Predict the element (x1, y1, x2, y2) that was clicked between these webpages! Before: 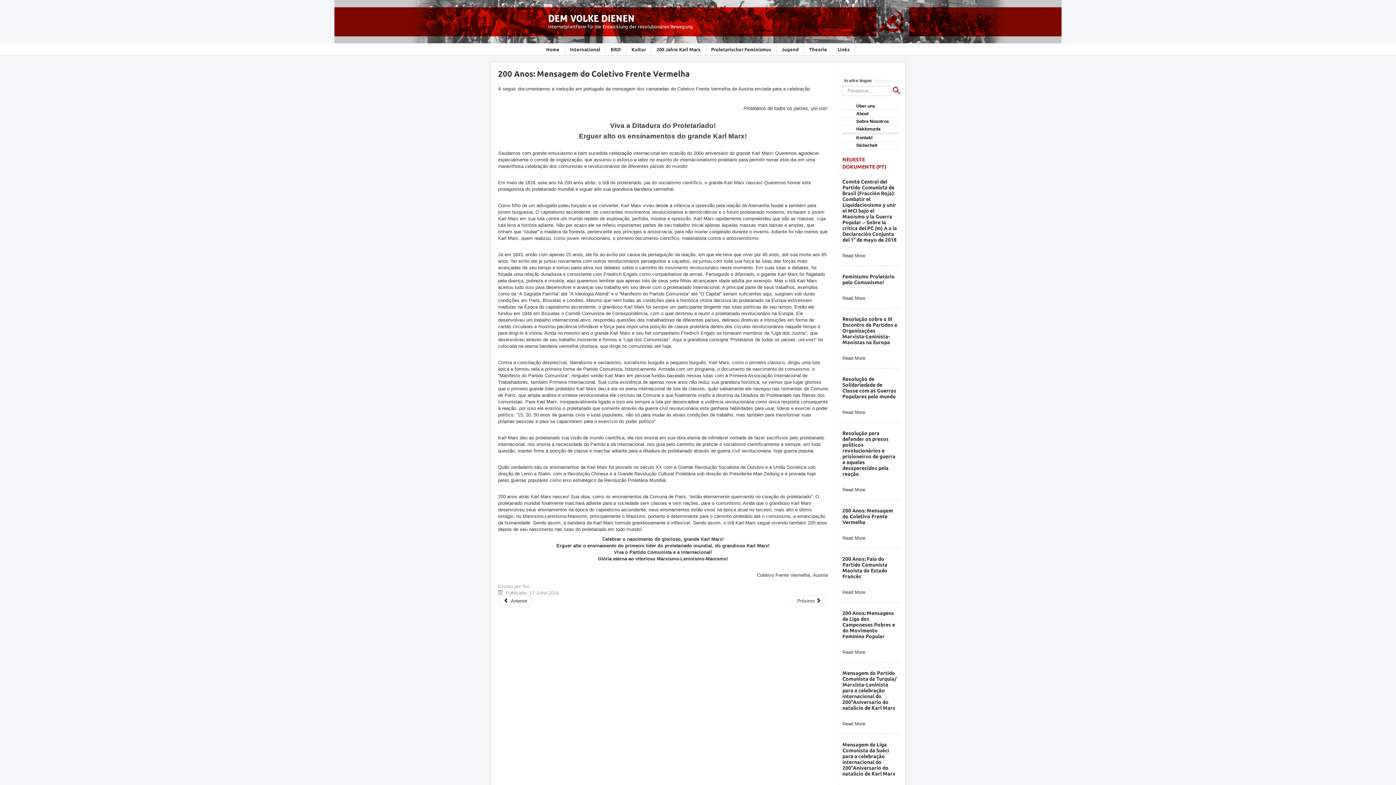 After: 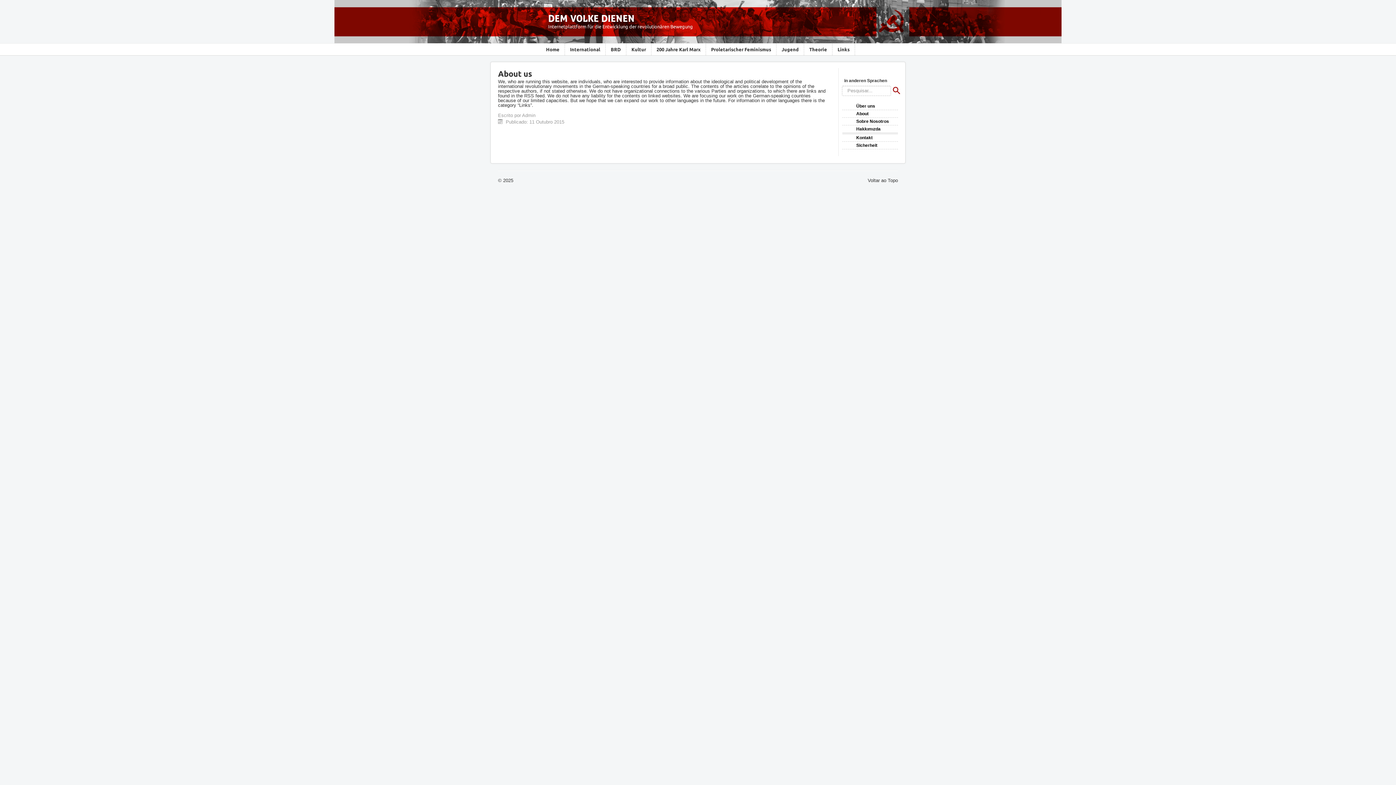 Action: bbox: (842, 111, 898, 116) label: About